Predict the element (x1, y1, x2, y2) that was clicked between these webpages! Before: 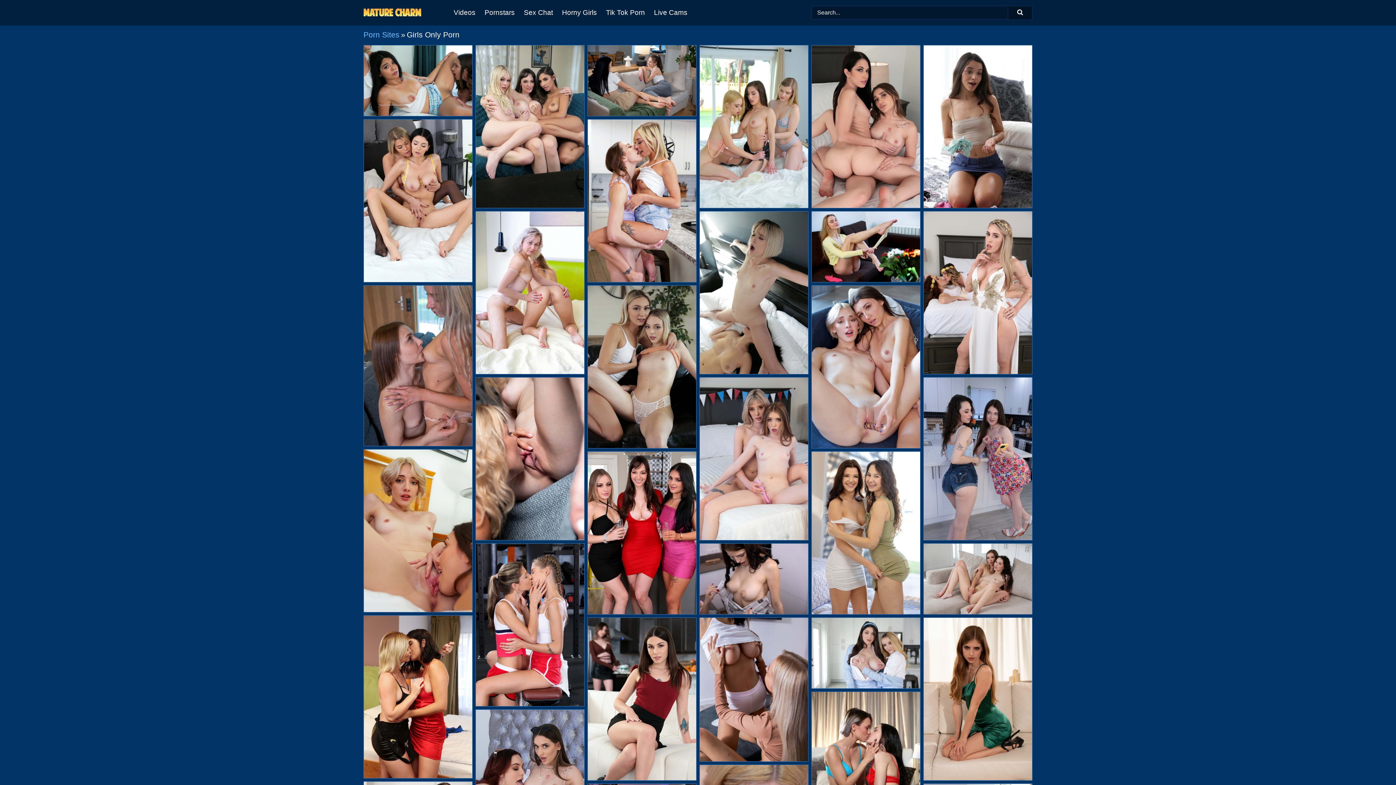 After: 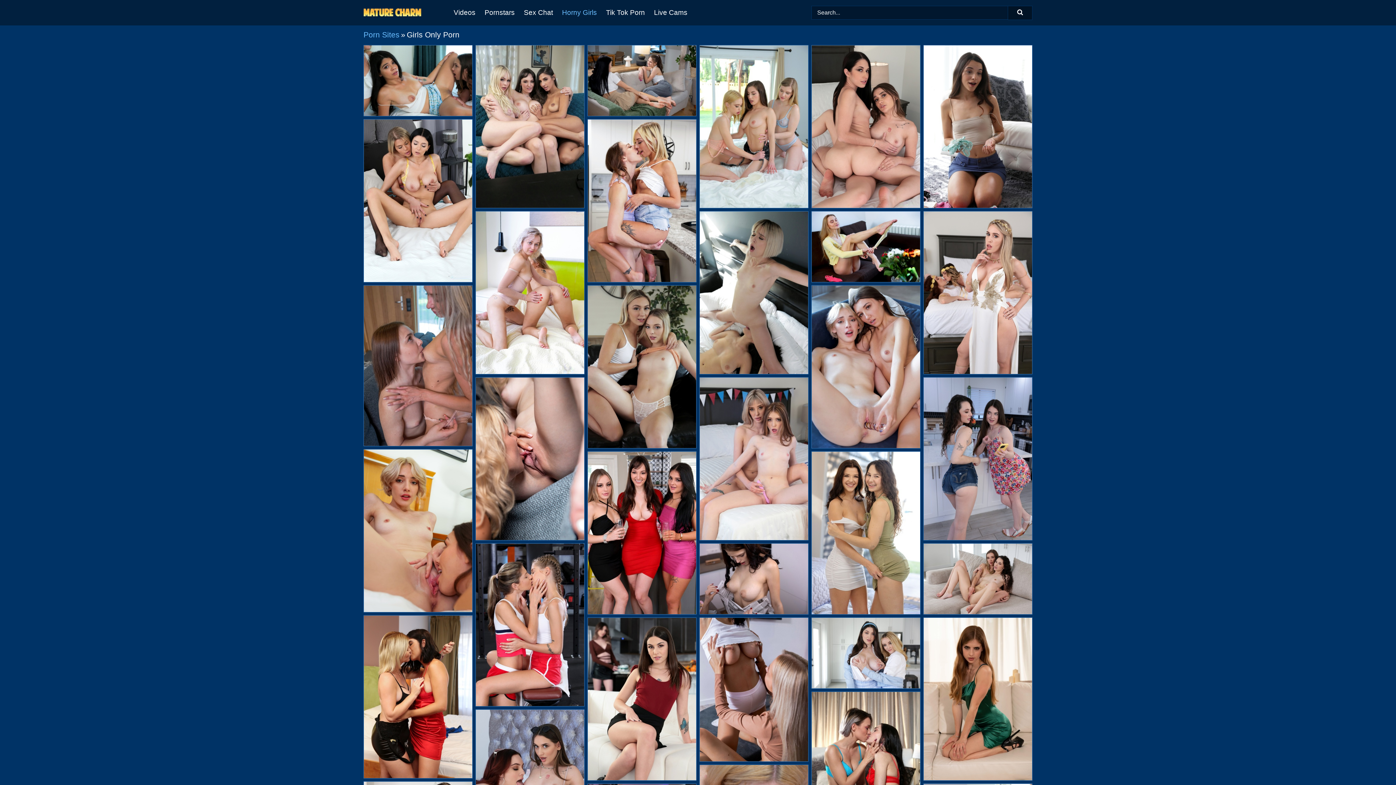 Action: label: Horny Girls bbox: (562, 0, 606, 25)